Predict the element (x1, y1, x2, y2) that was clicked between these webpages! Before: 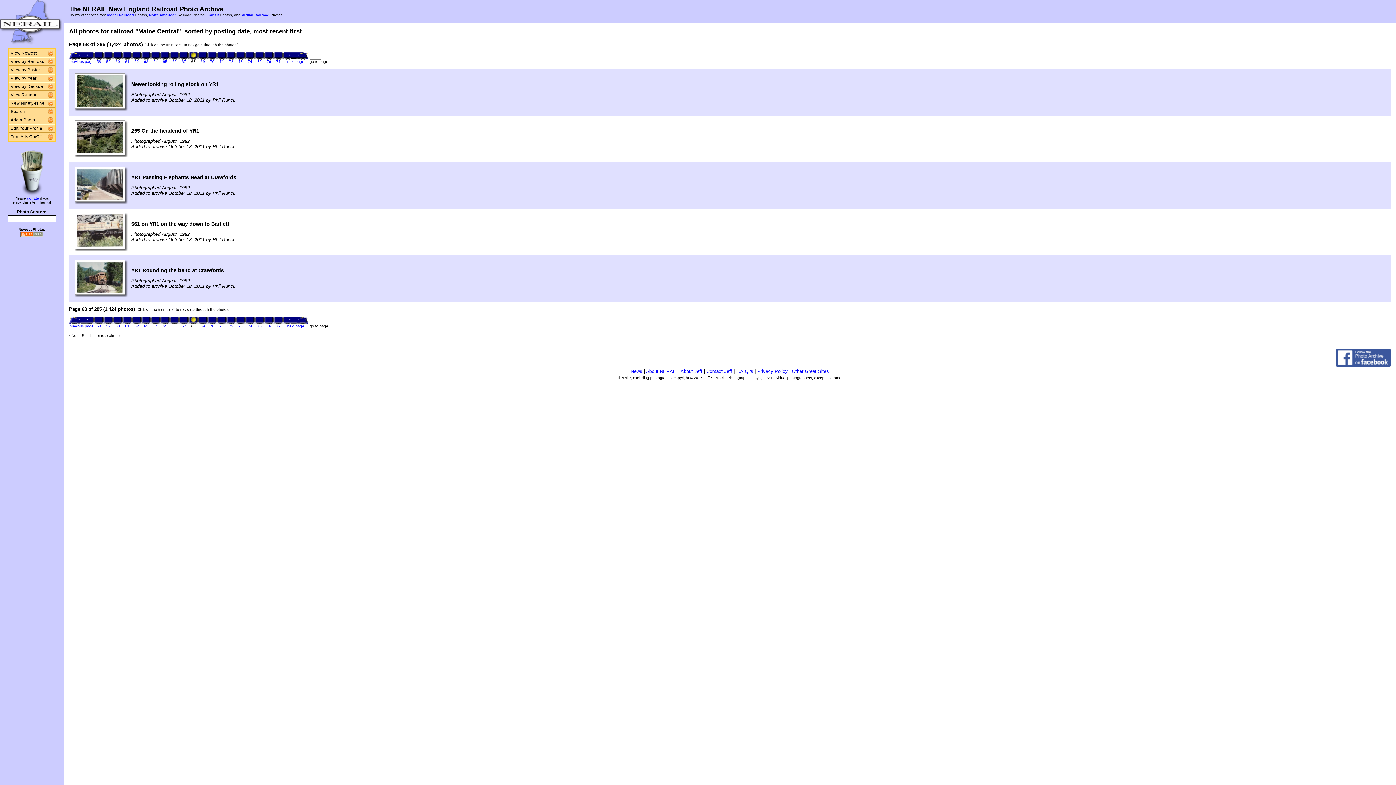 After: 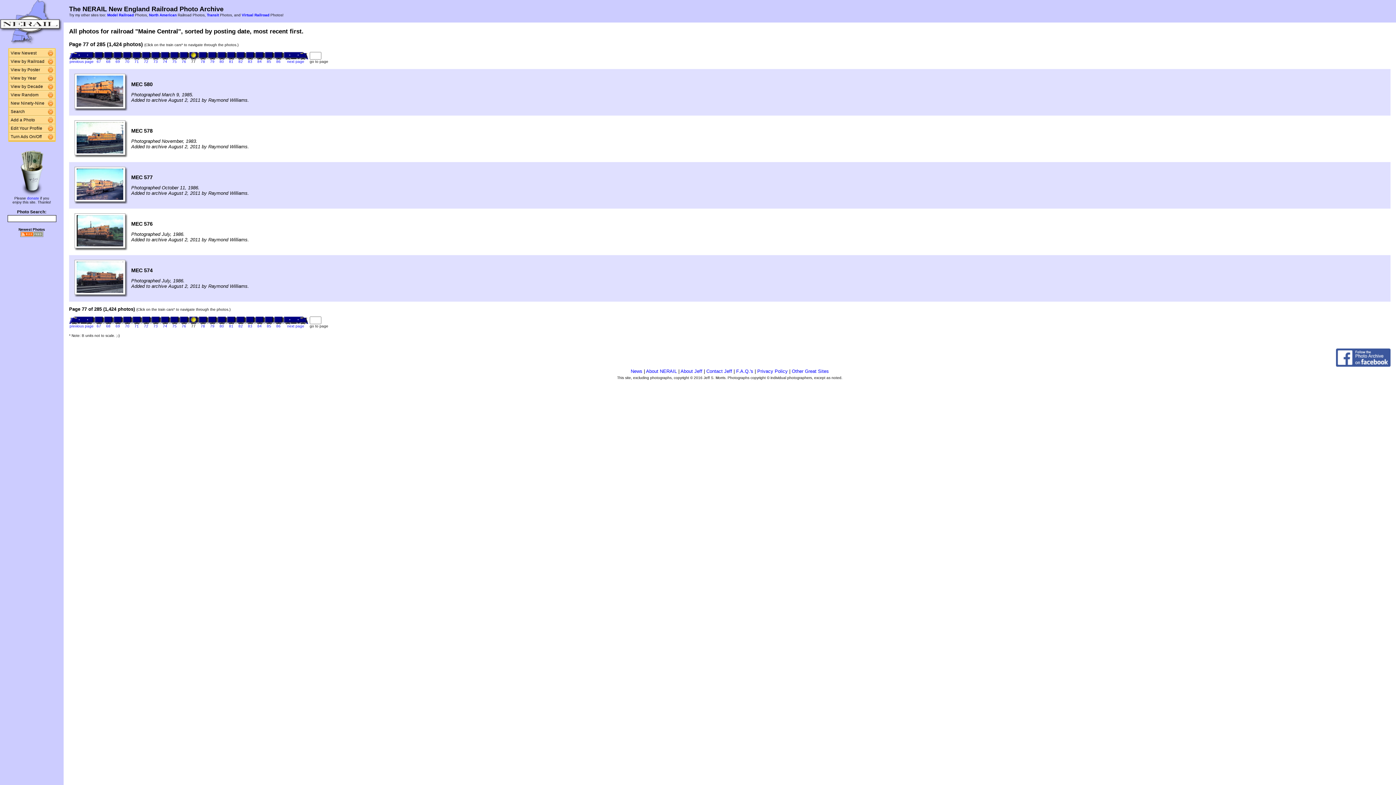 Action: bbox: (273, 54, 283, 60)